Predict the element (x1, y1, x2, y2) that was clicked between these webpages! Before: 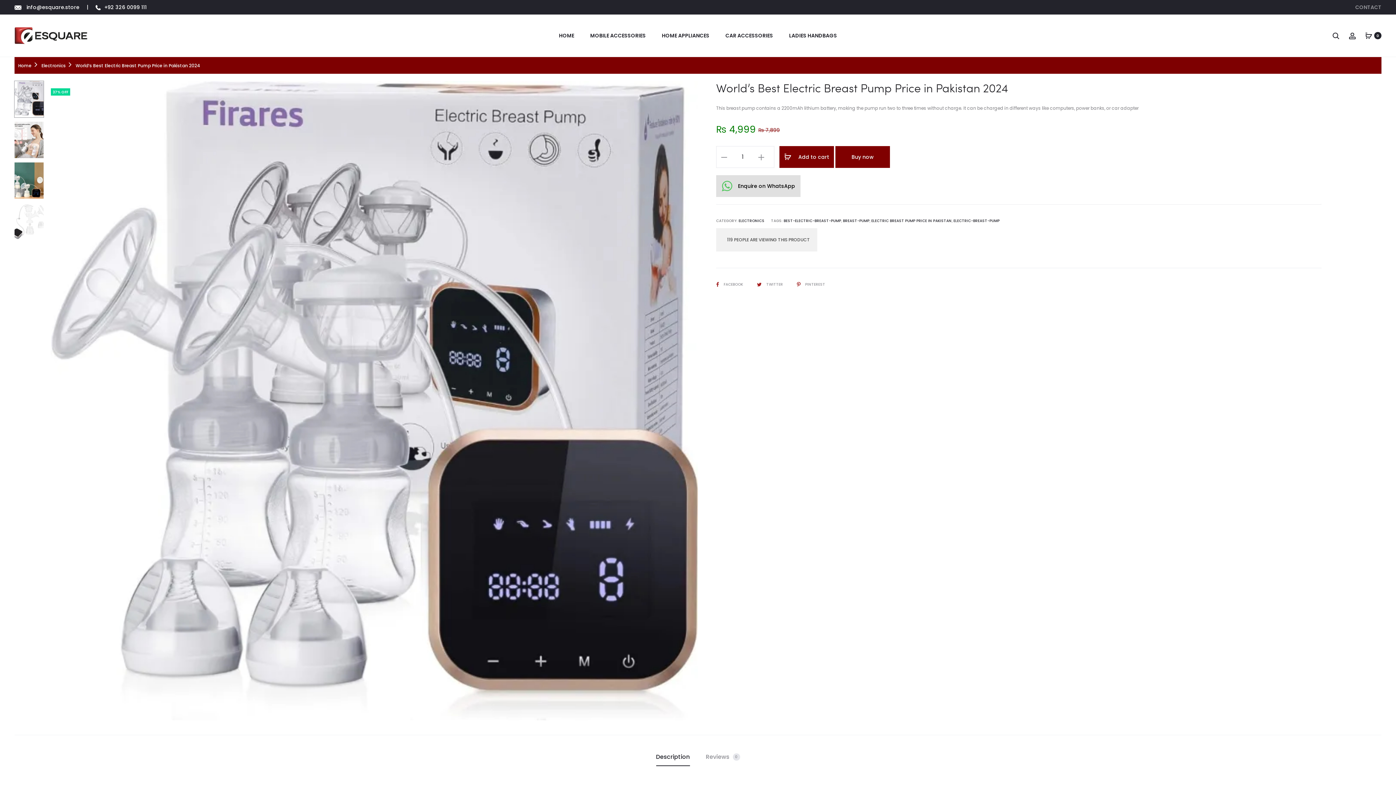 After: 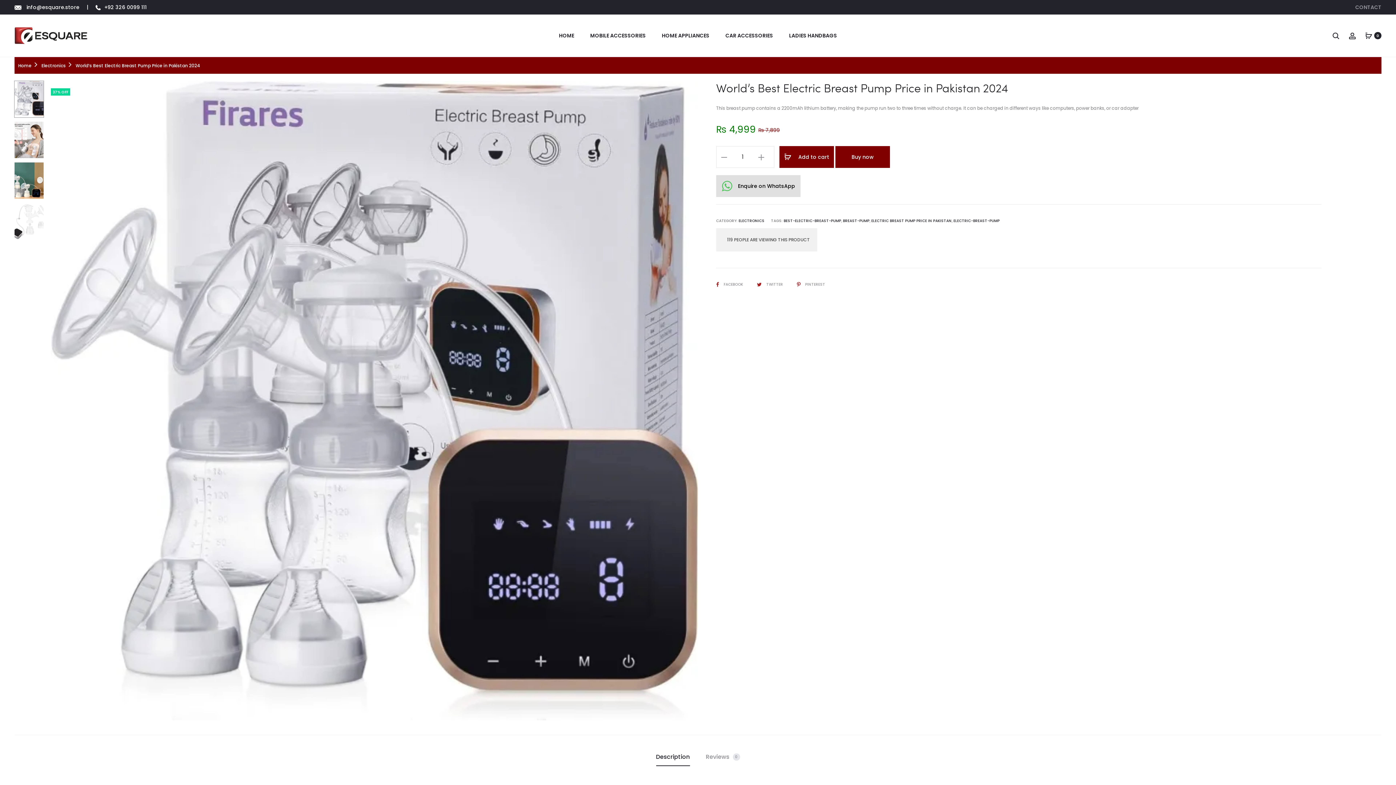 Action: bbox: (14, 3, 24, 10)